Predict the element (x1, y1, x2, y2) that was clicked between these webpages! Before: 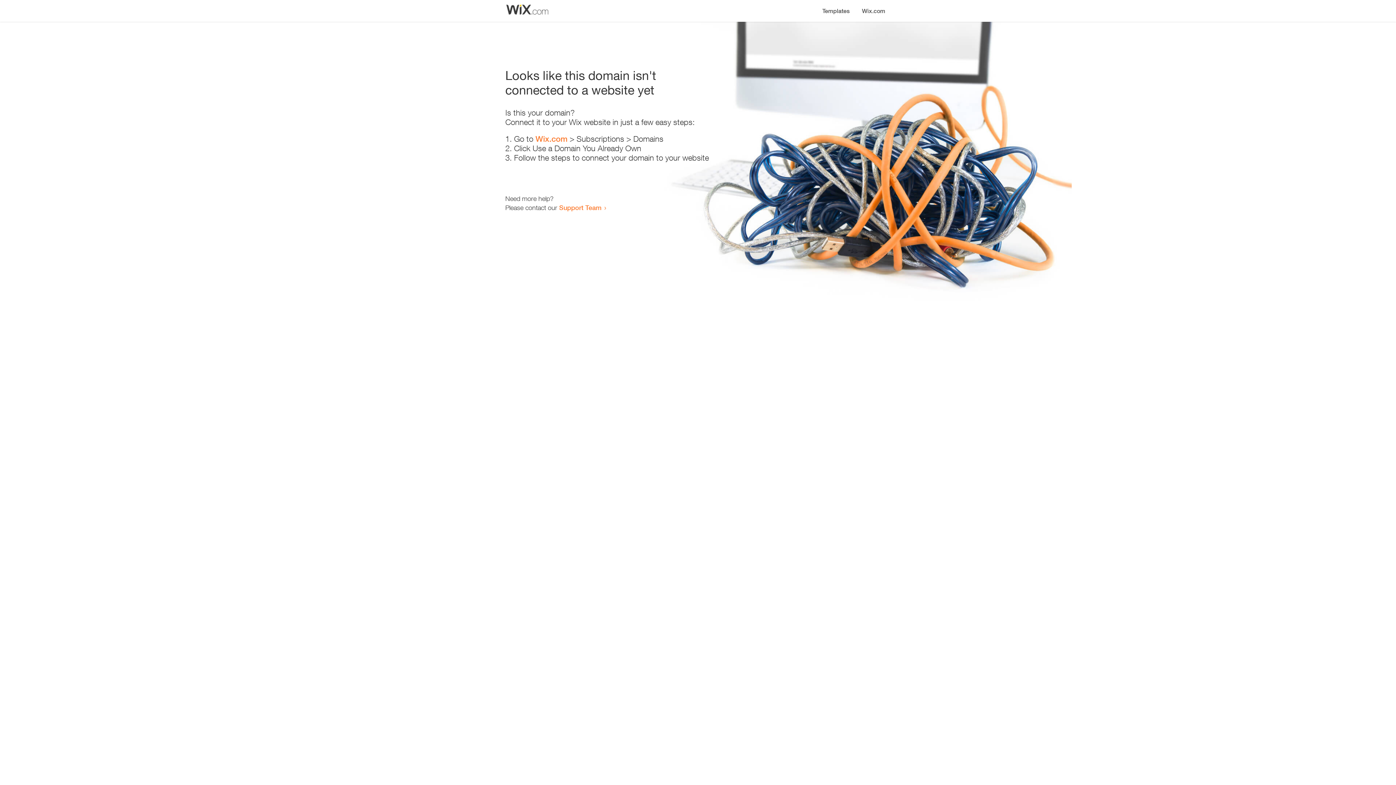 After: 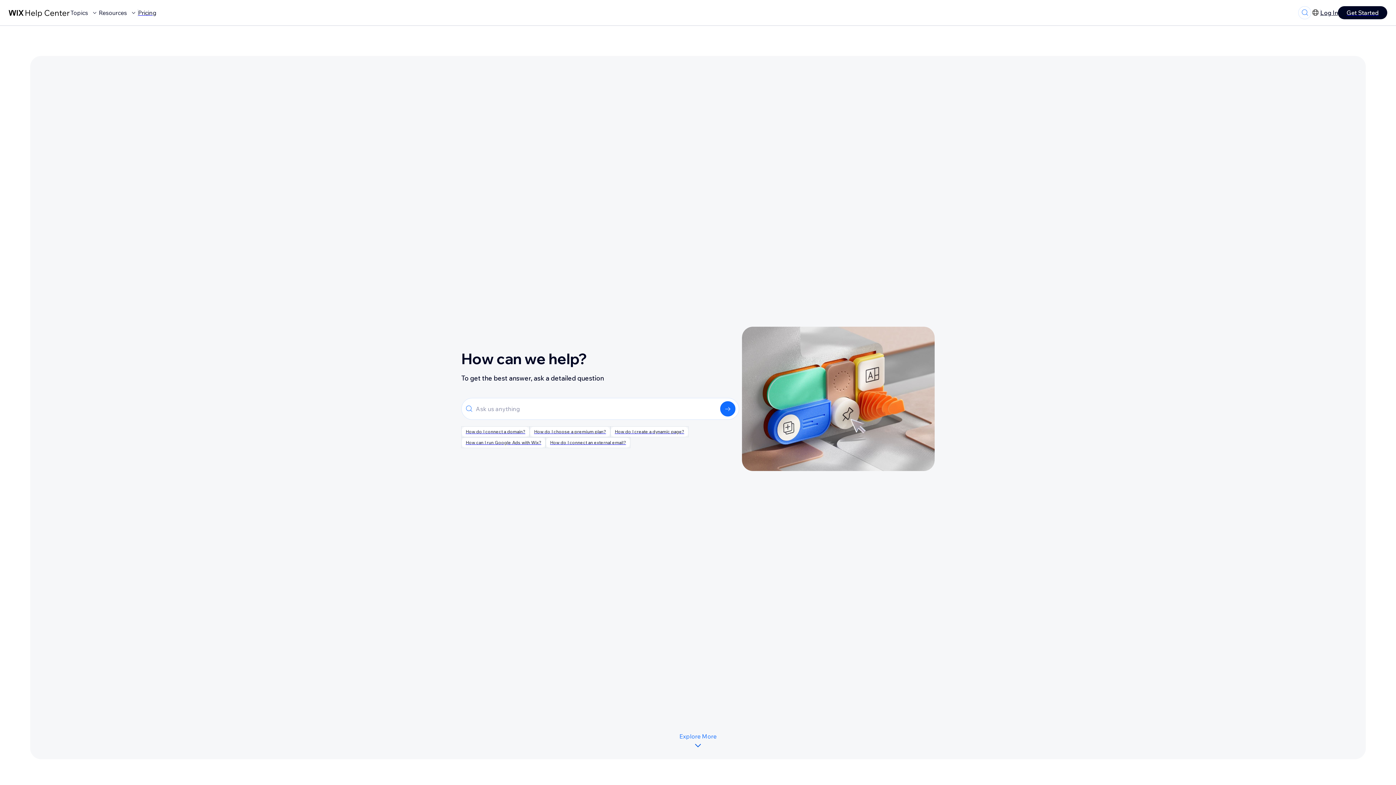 Action: label: Support Team bbox: (559, 203, 601, 211)